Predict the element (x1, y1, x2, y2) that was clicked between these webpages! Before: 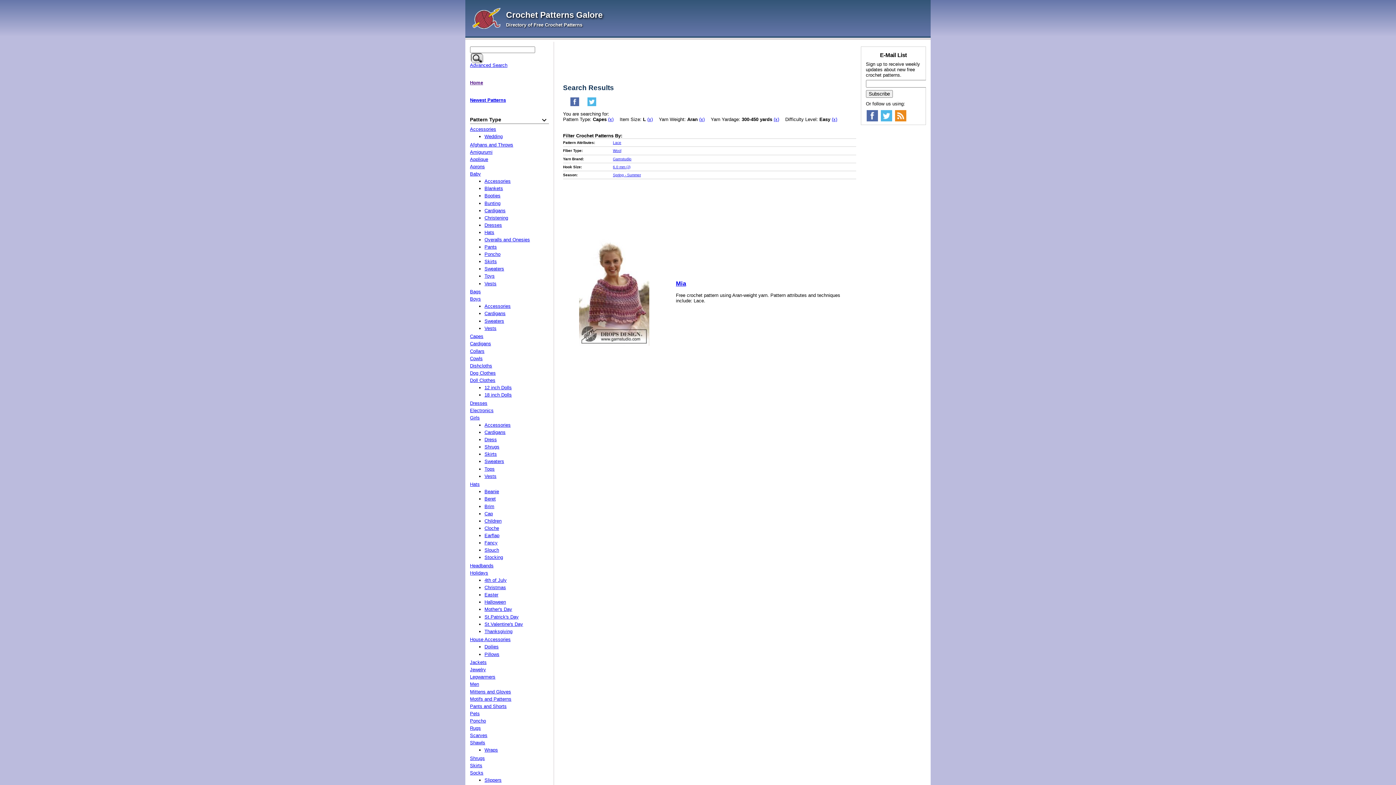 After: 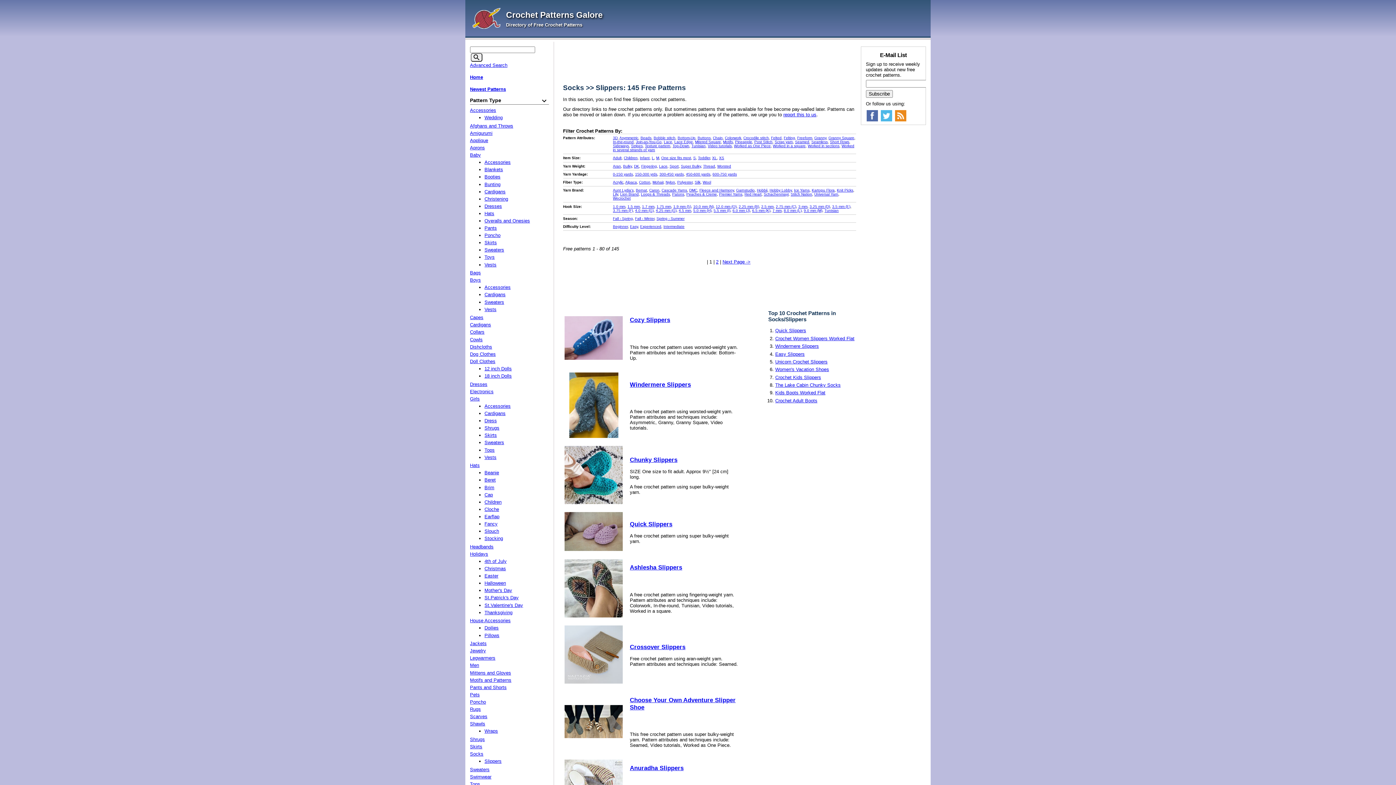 Action: bbox: (484, 777, 501, 783) label: Slippers